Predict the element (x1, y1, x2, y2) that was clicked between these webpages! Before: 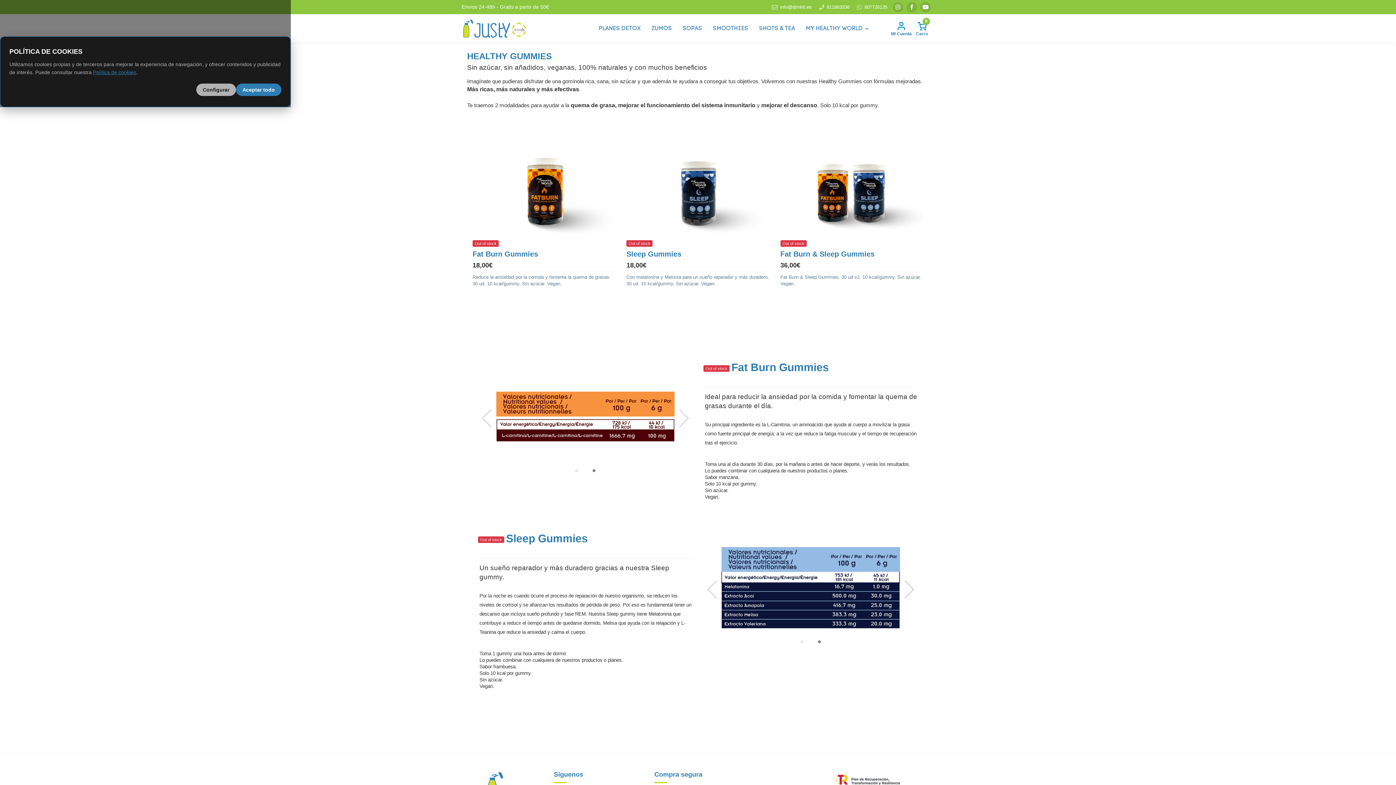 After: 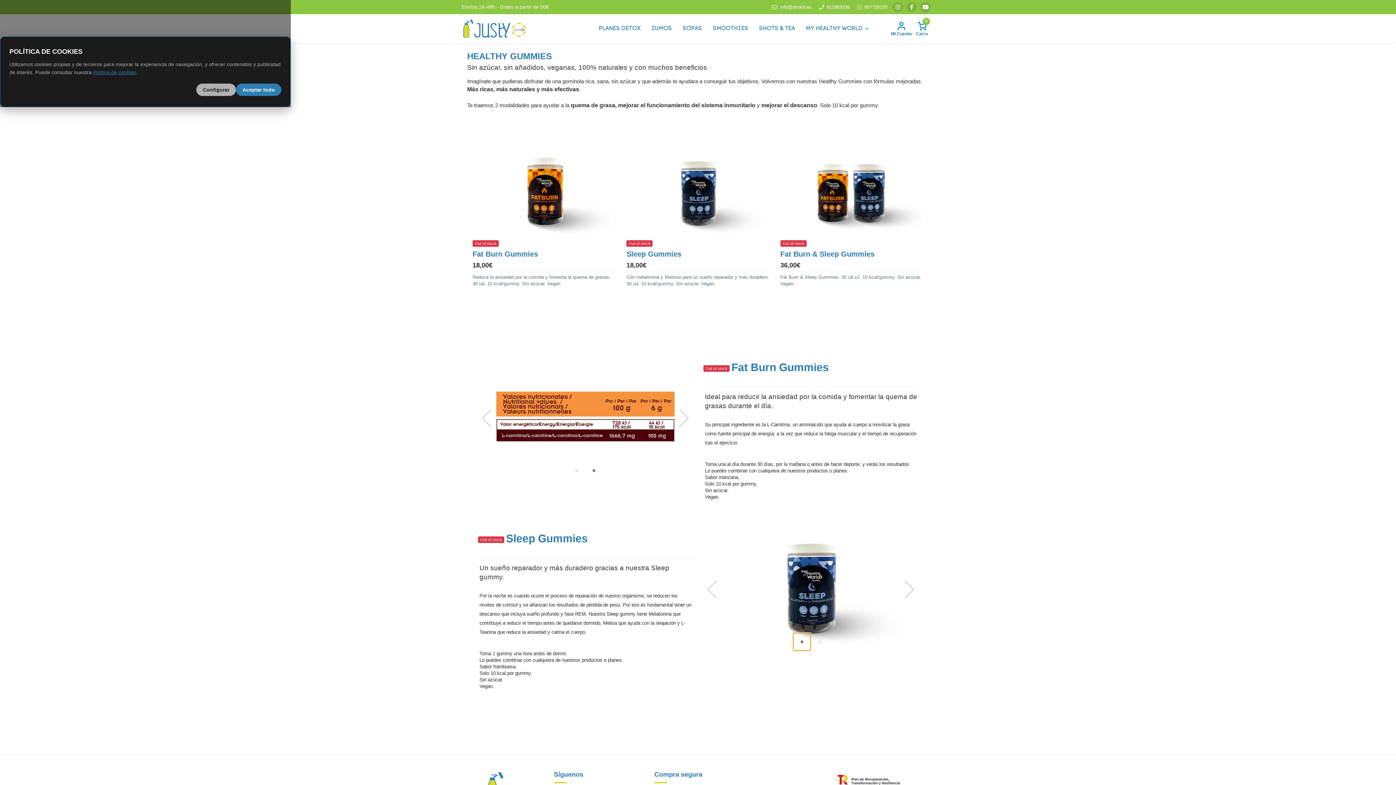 Action: bbox: (793, 633, 810, 650) label: Go to slide 1